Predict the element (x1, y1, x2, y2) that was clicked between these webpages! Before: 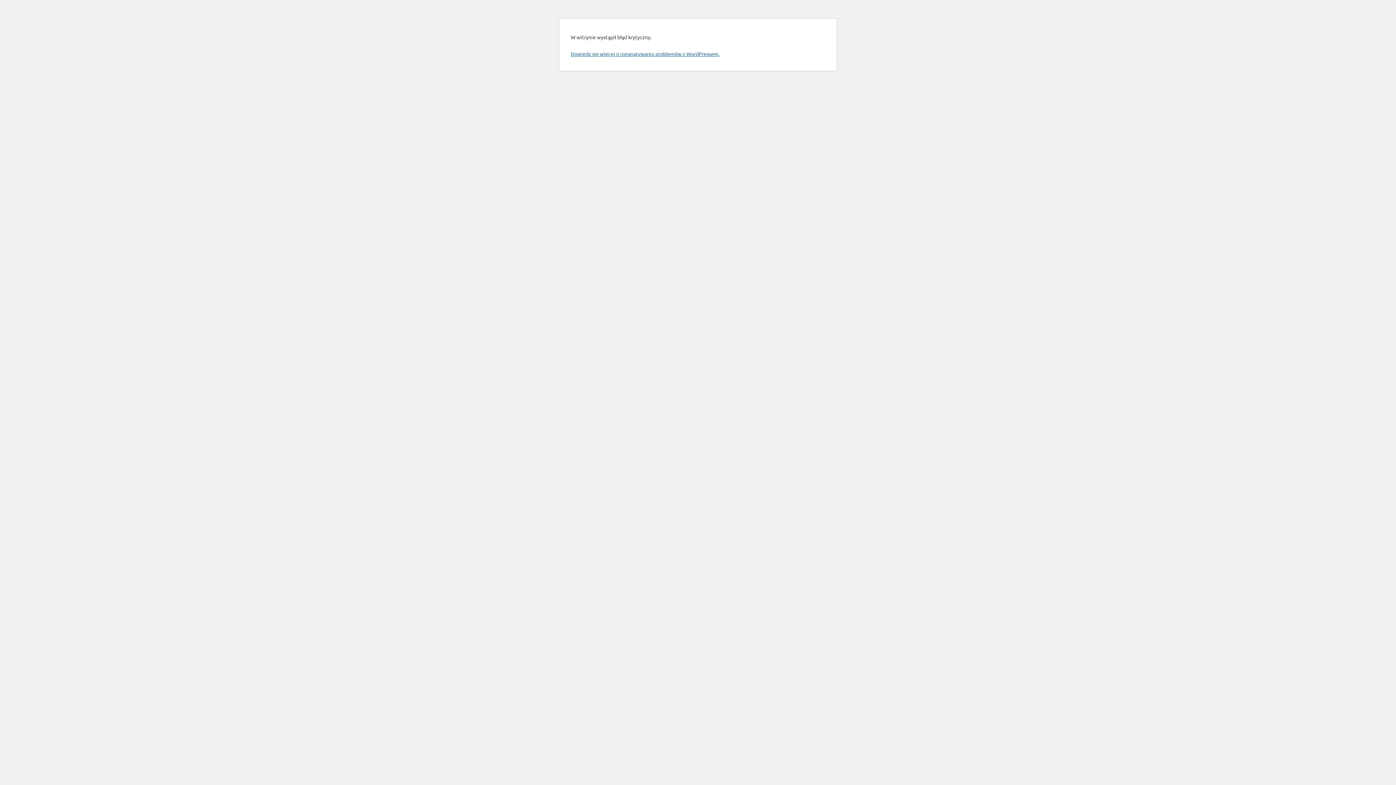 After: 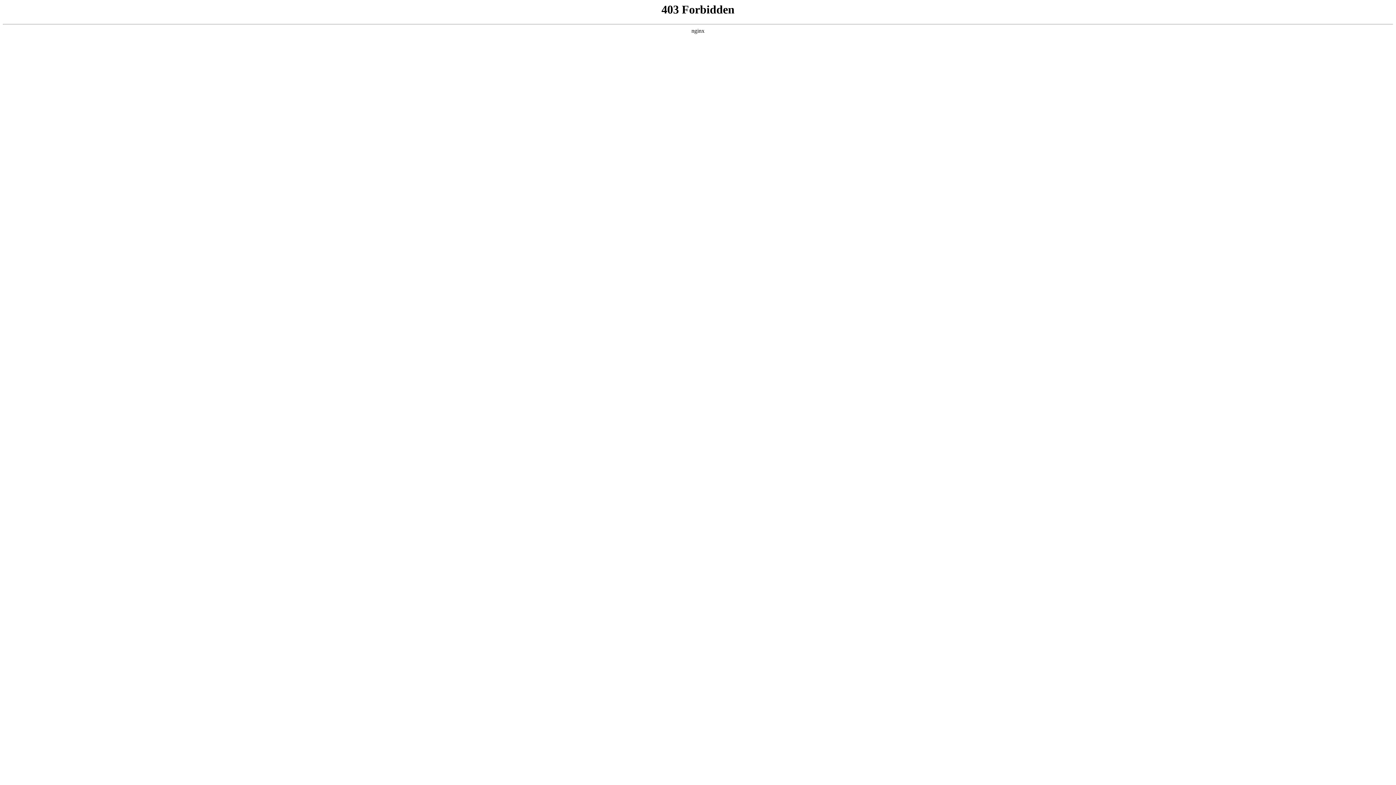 Action: label: Dowiedz się więcej o rozwiązywaniu problemów z WordPressem. bbox: (570, 50, 719, 57)